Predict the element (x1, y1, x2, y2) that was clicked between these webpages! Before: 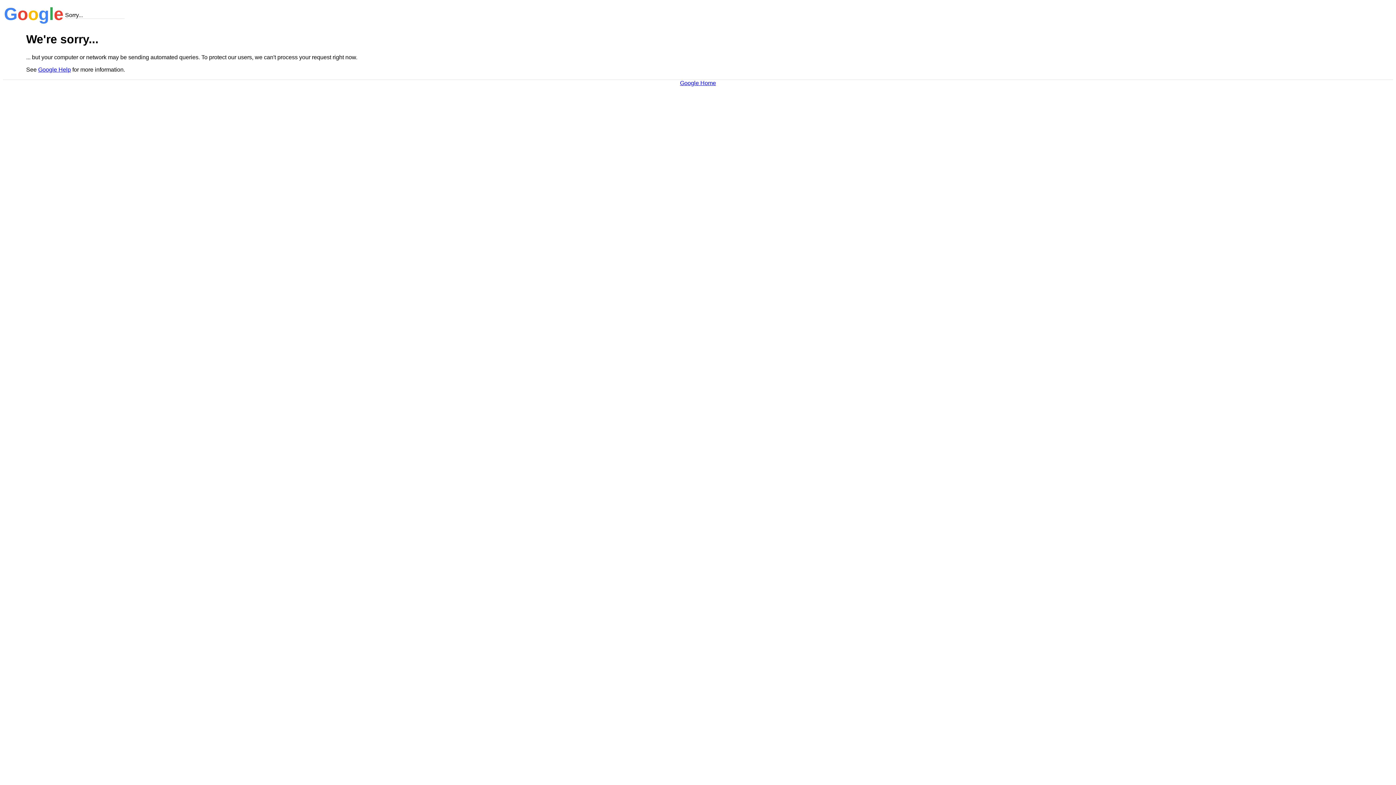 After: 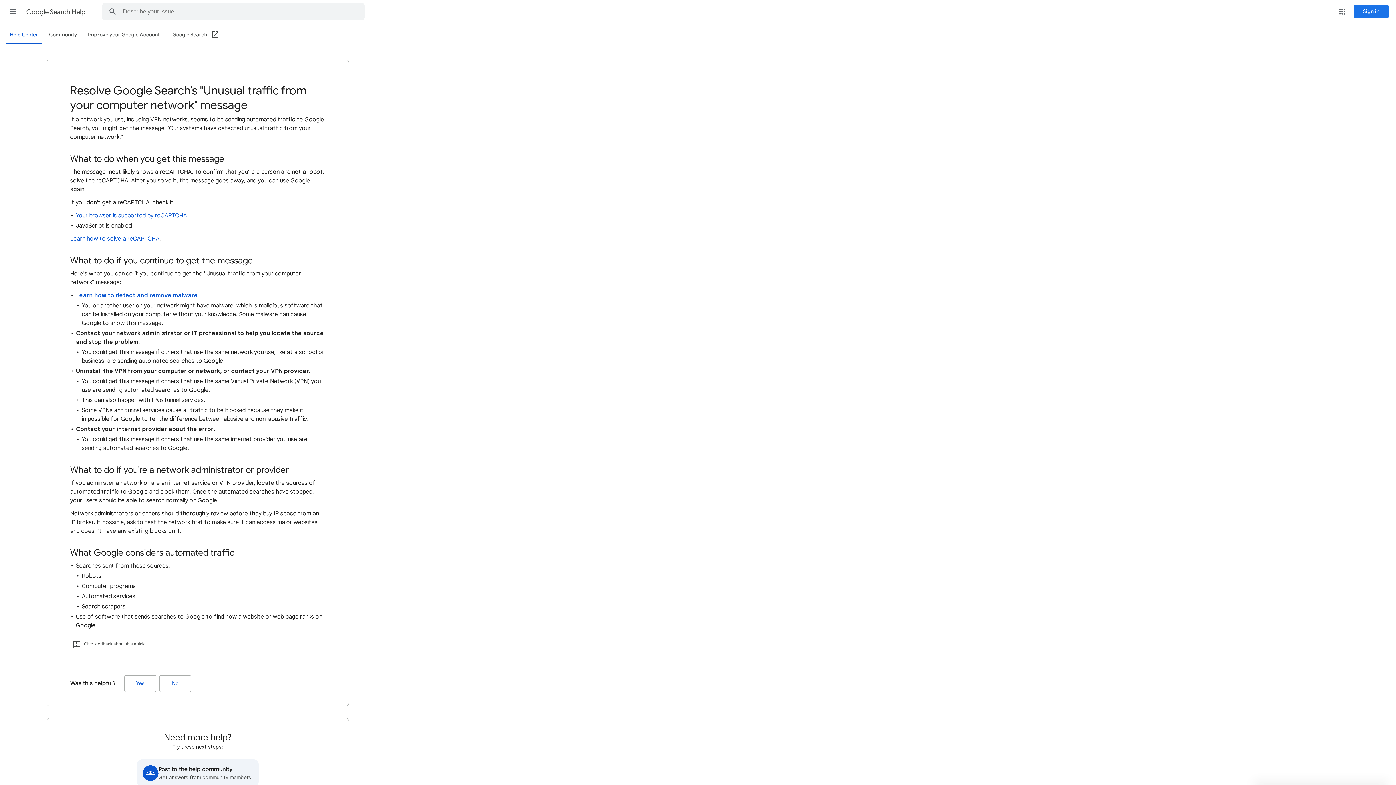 Action: bbox: (38, 66, 70, 72) label: Google Help